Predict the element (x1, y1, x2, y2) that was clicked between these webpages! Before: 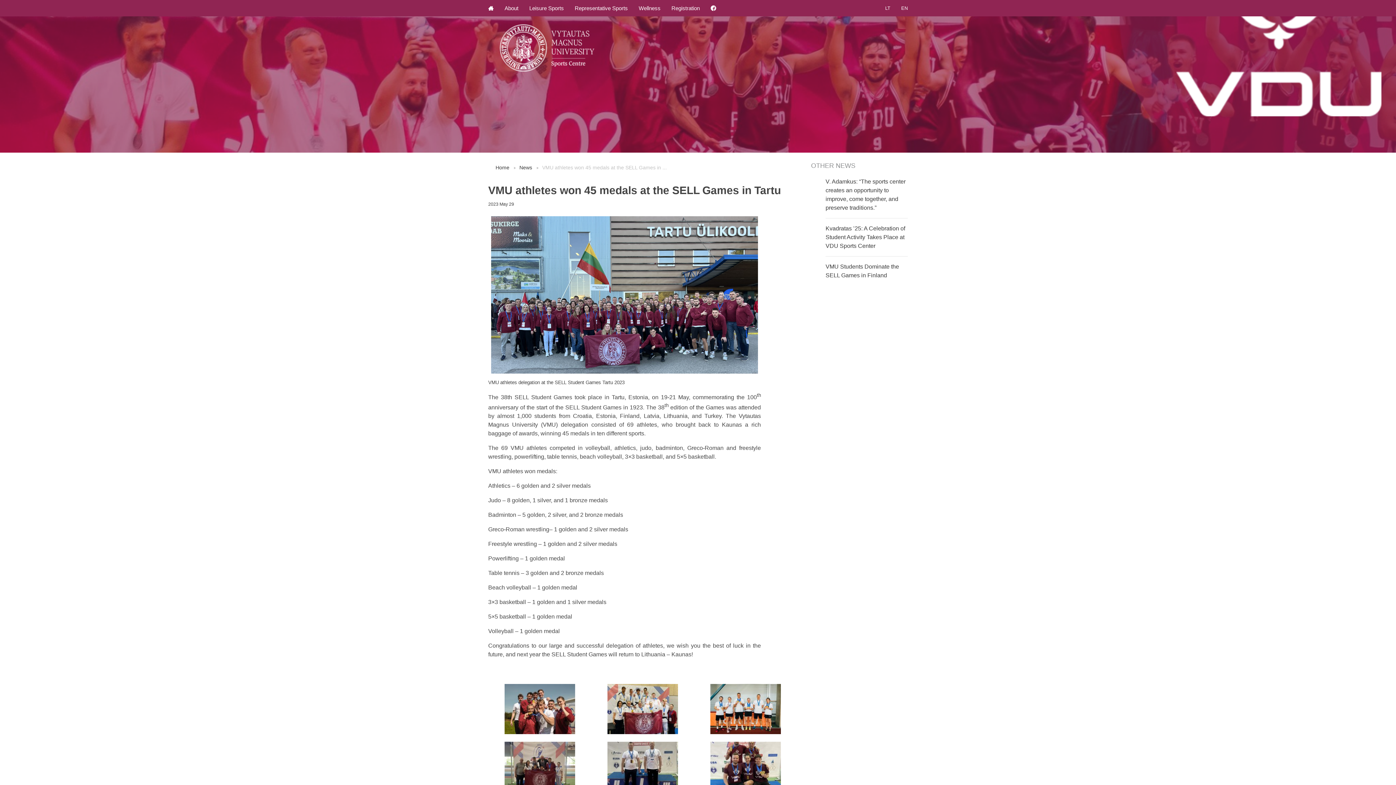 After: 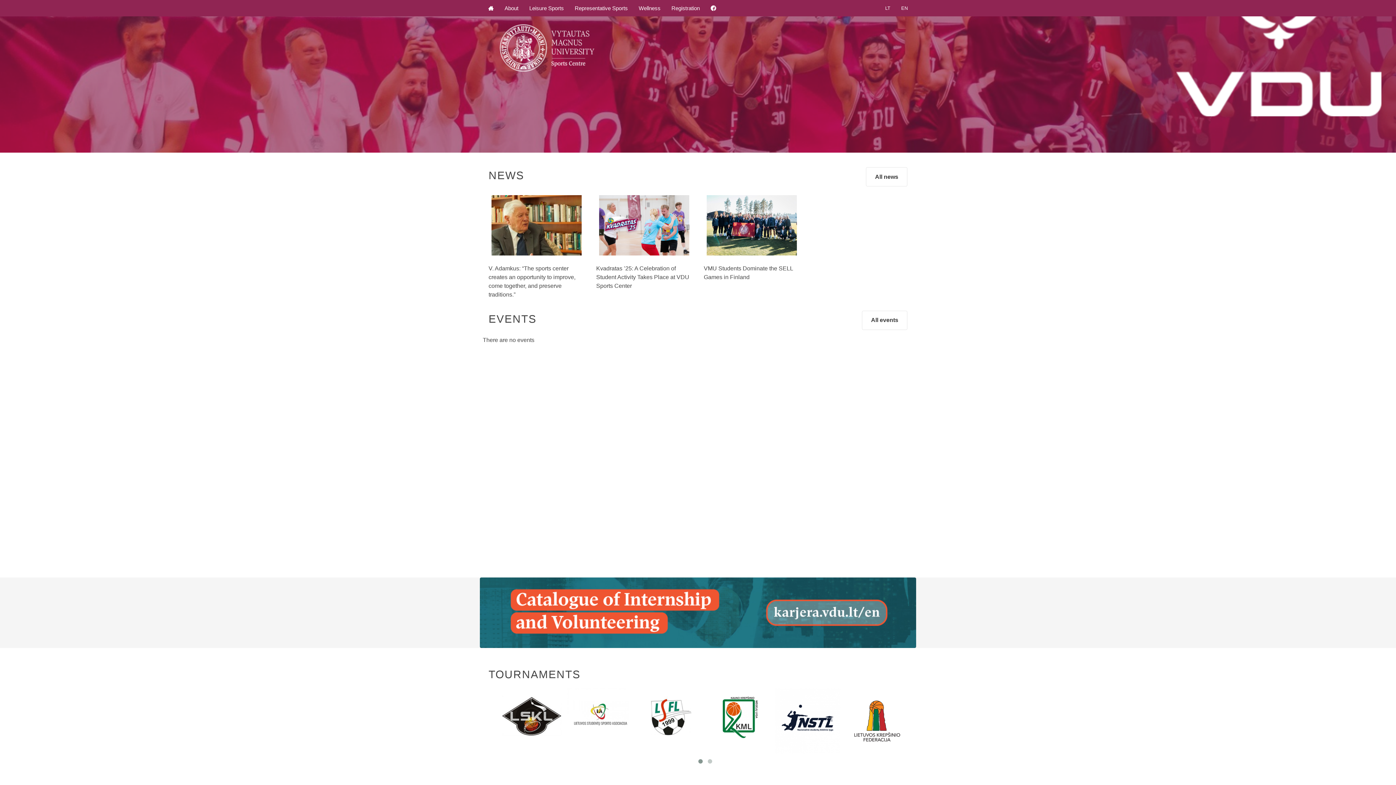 Action: label: Home bbox: (495, 164, 509, 170)